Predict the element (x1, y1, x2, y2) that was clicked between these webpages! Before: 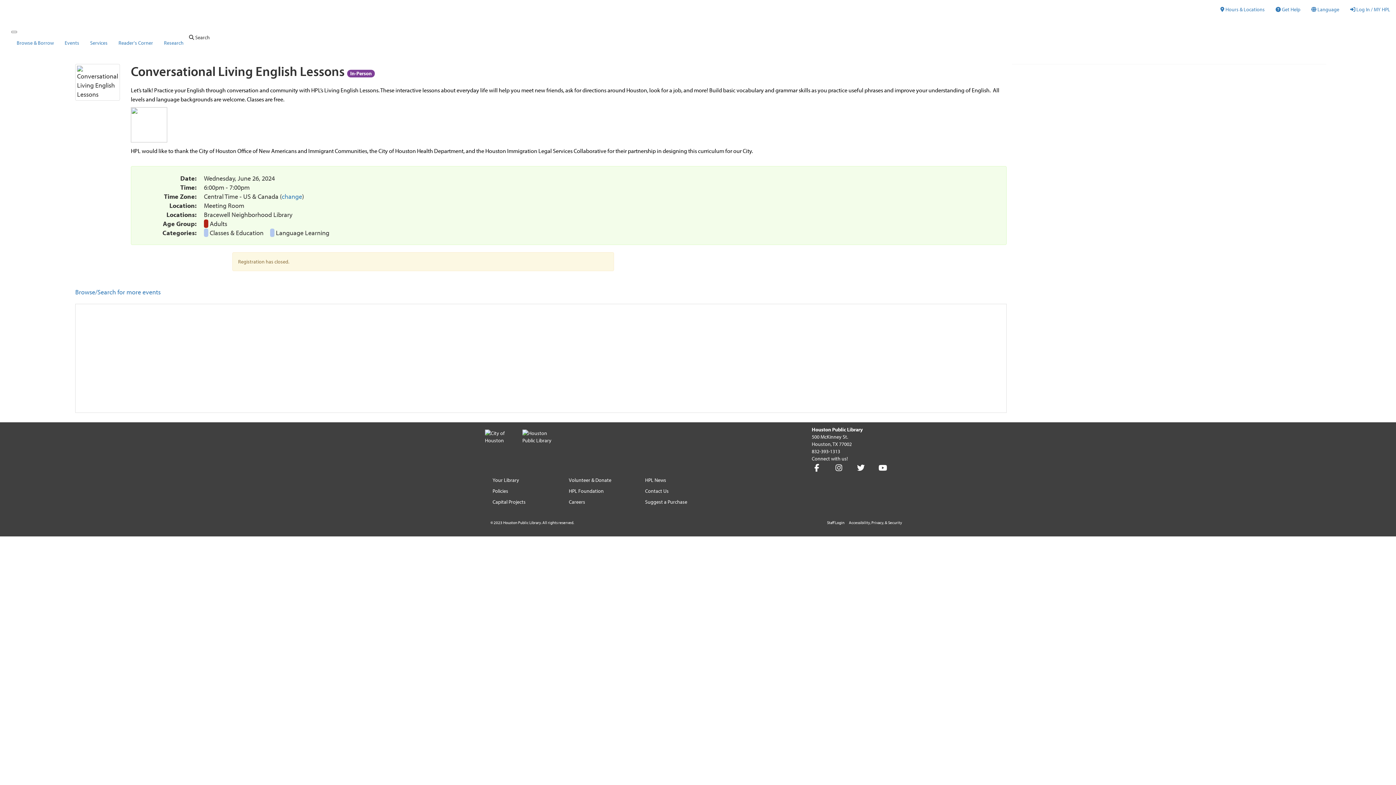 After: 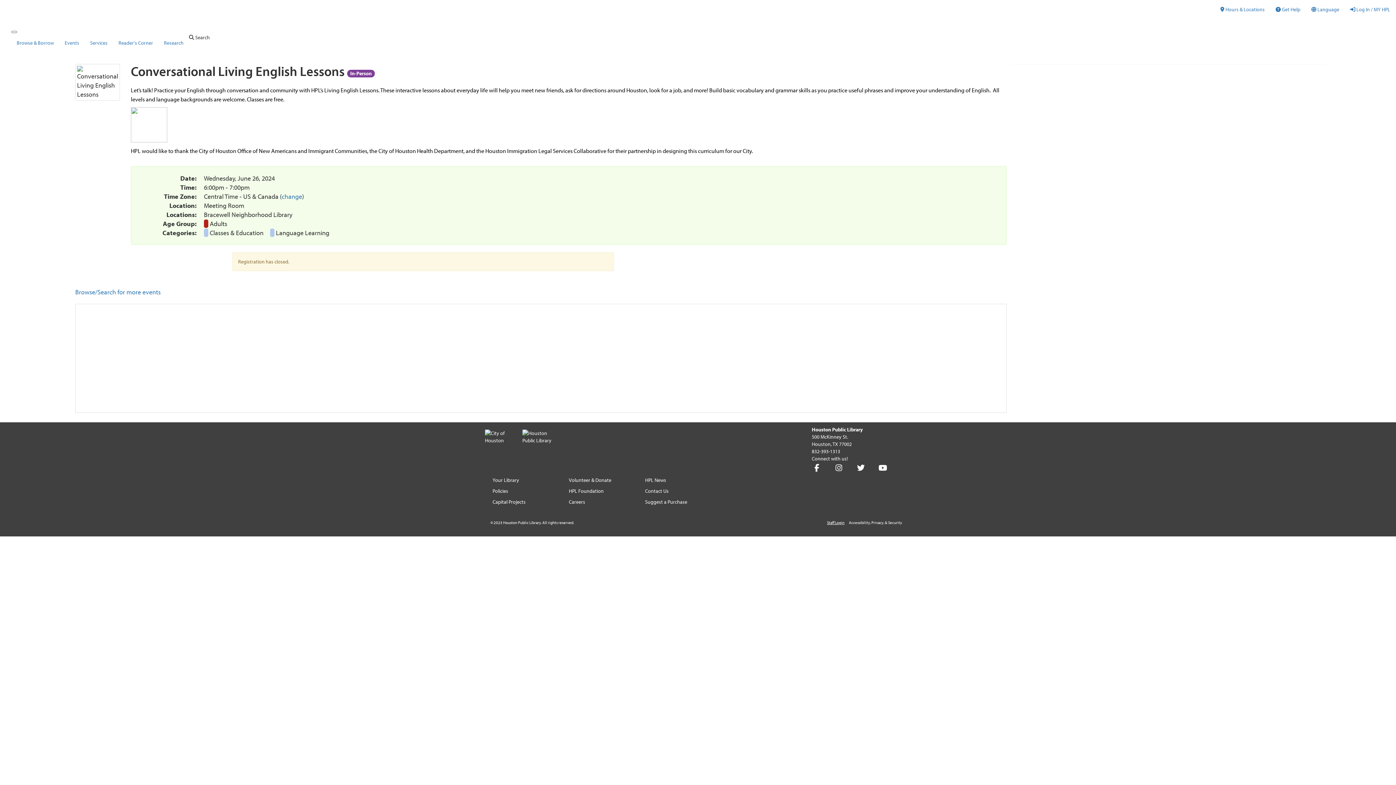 Action: label: Staff Login bbox: (827, 520, 844, 525)